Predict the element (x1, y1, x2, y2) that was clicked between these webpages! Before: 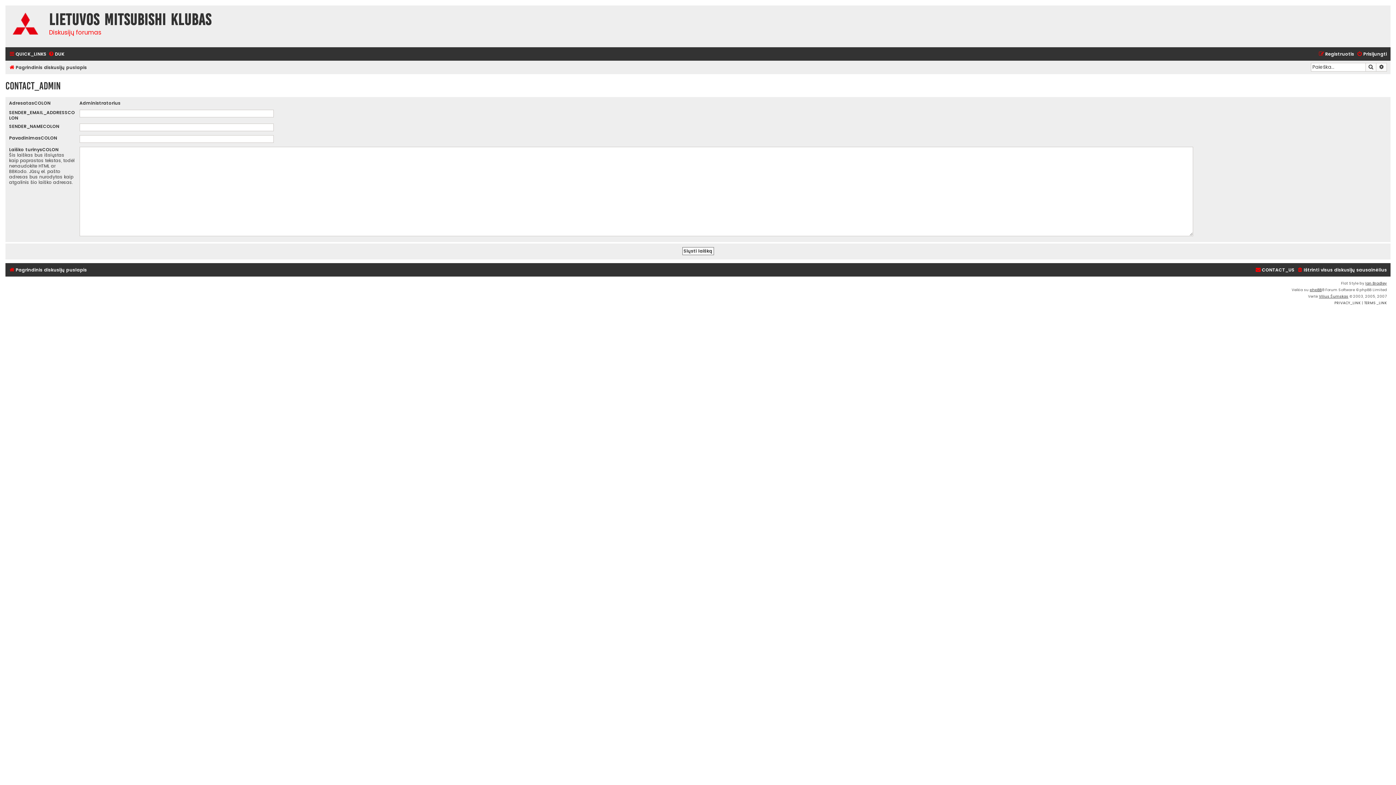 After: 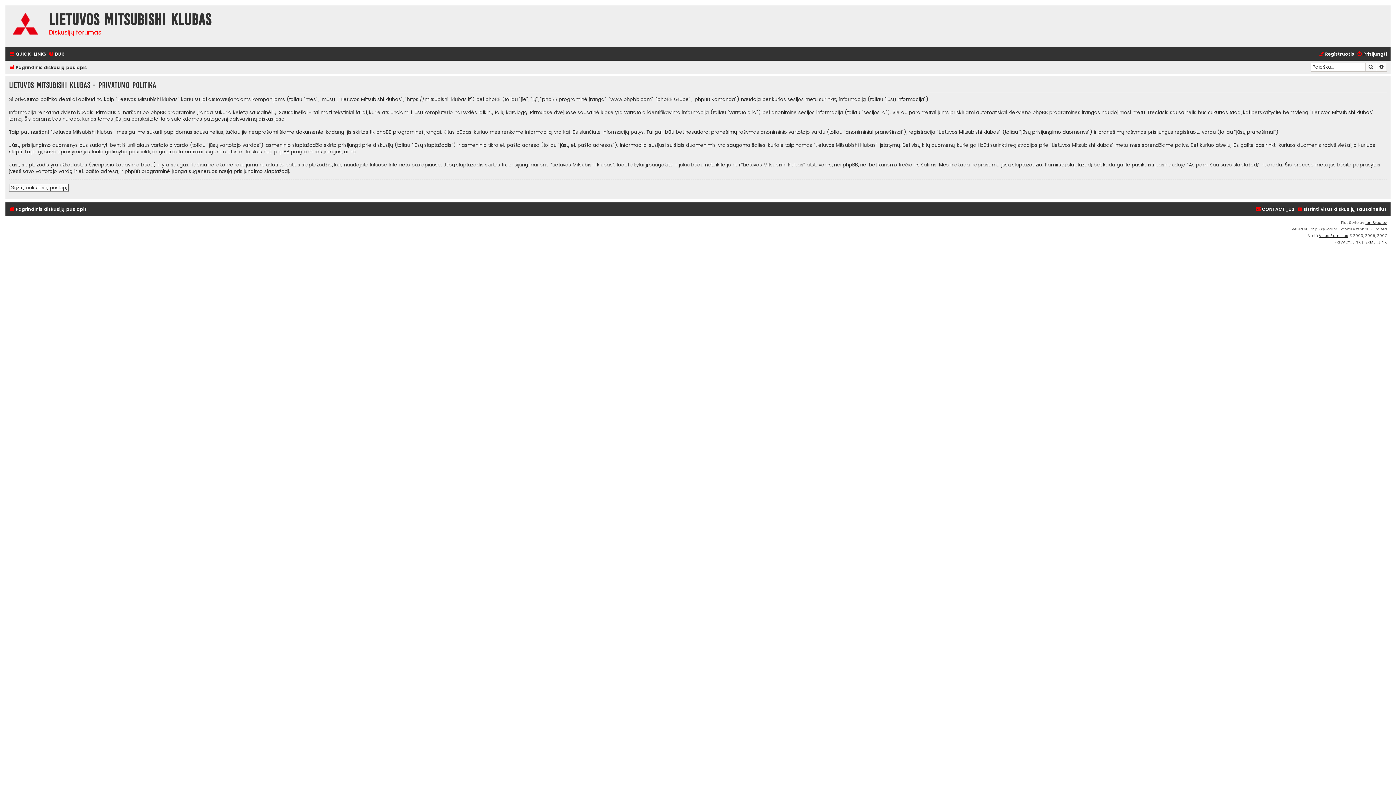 Action: label: PRIVACY_LINK bbox: (1334, 300, 1361, 306)